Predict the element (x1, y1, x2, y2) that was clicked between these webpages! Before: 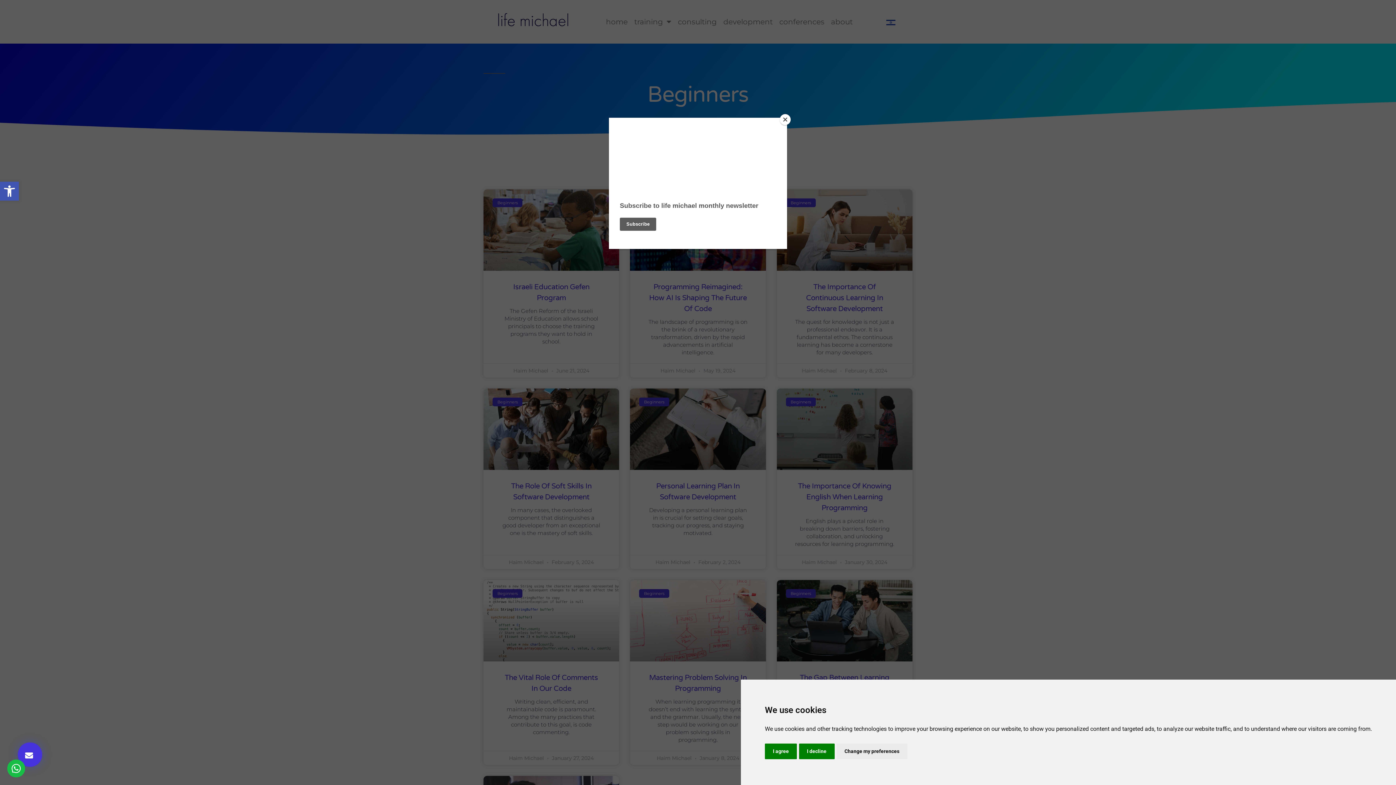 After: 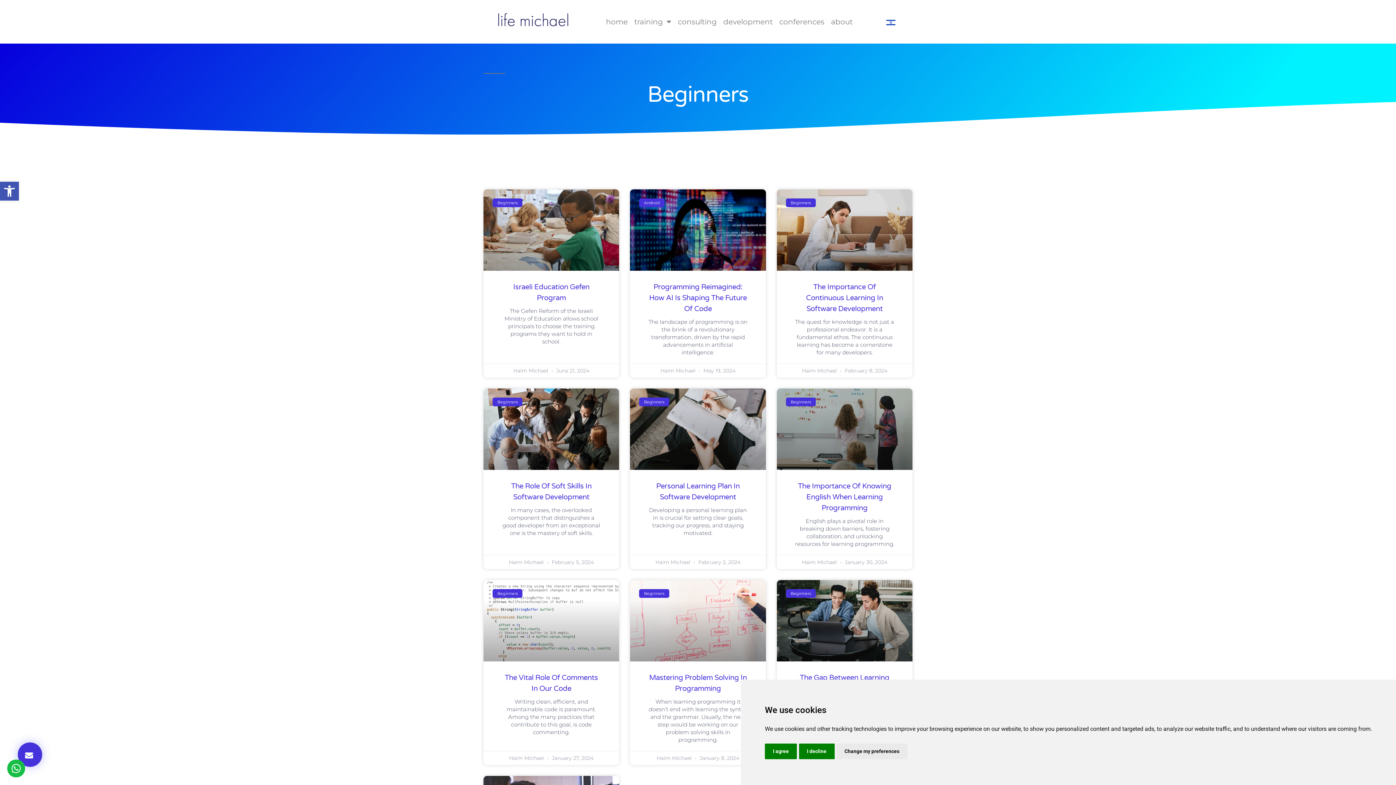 Action: label: Close bbox: (780, 114, 790, 125)